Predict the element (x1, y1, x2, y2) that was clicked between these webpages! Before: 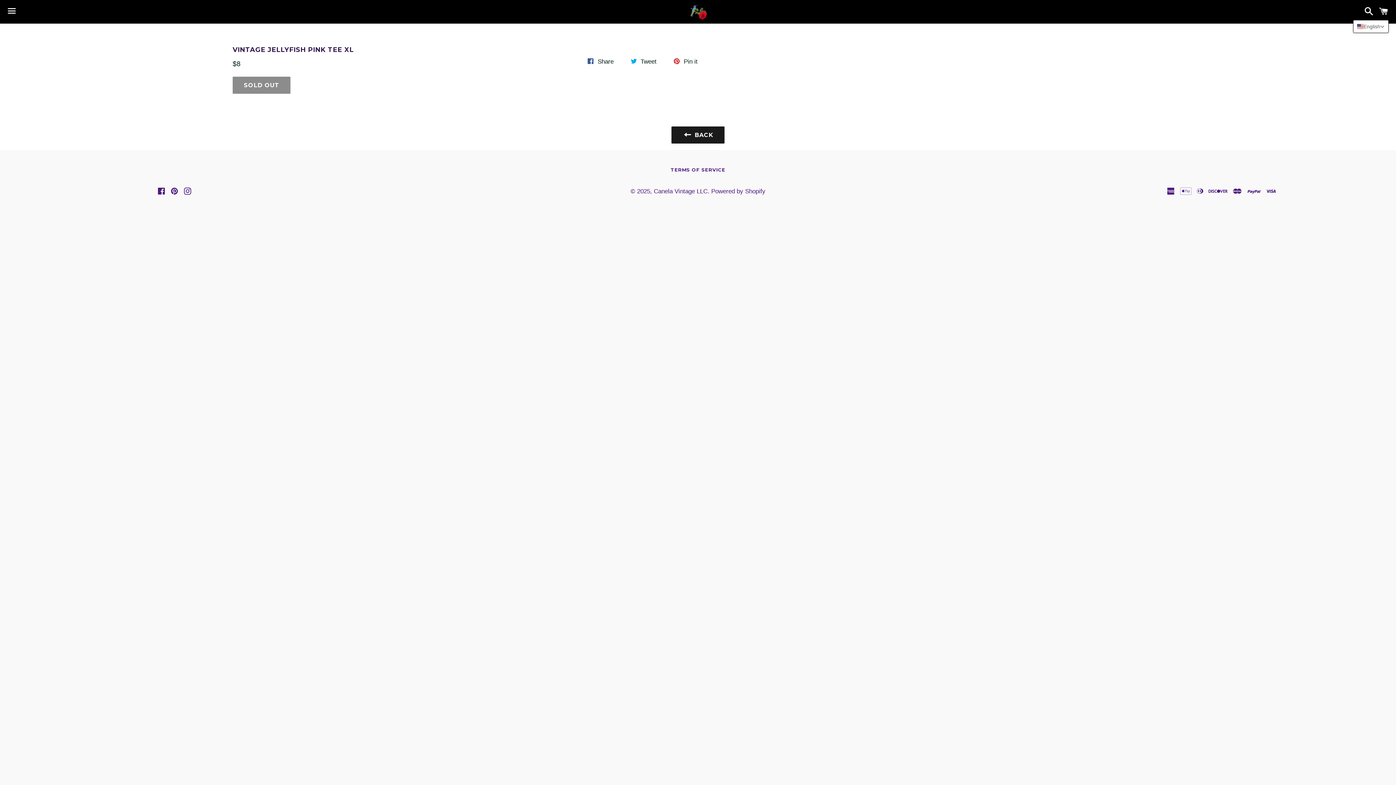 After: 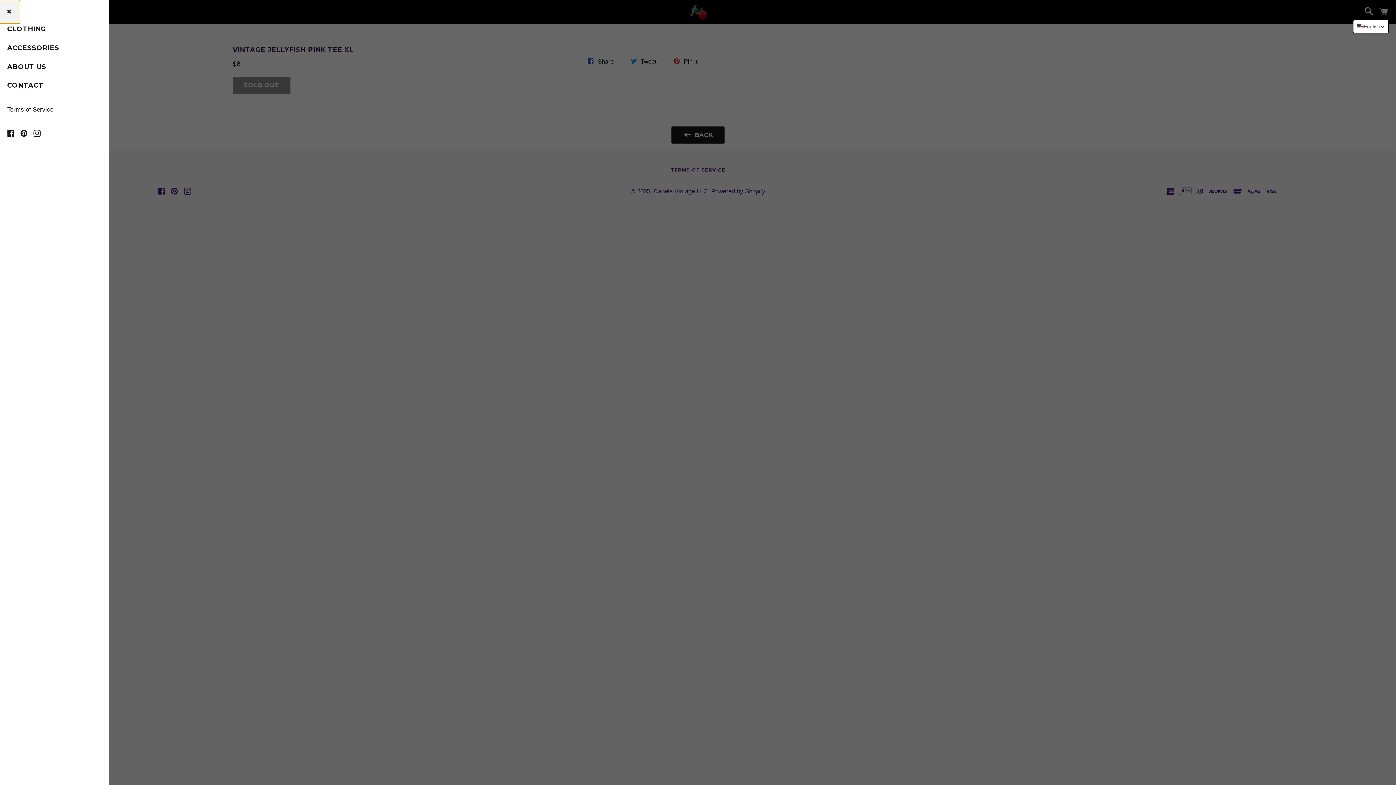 Action: label: Menu bbox: (3, 0, 20, 22)